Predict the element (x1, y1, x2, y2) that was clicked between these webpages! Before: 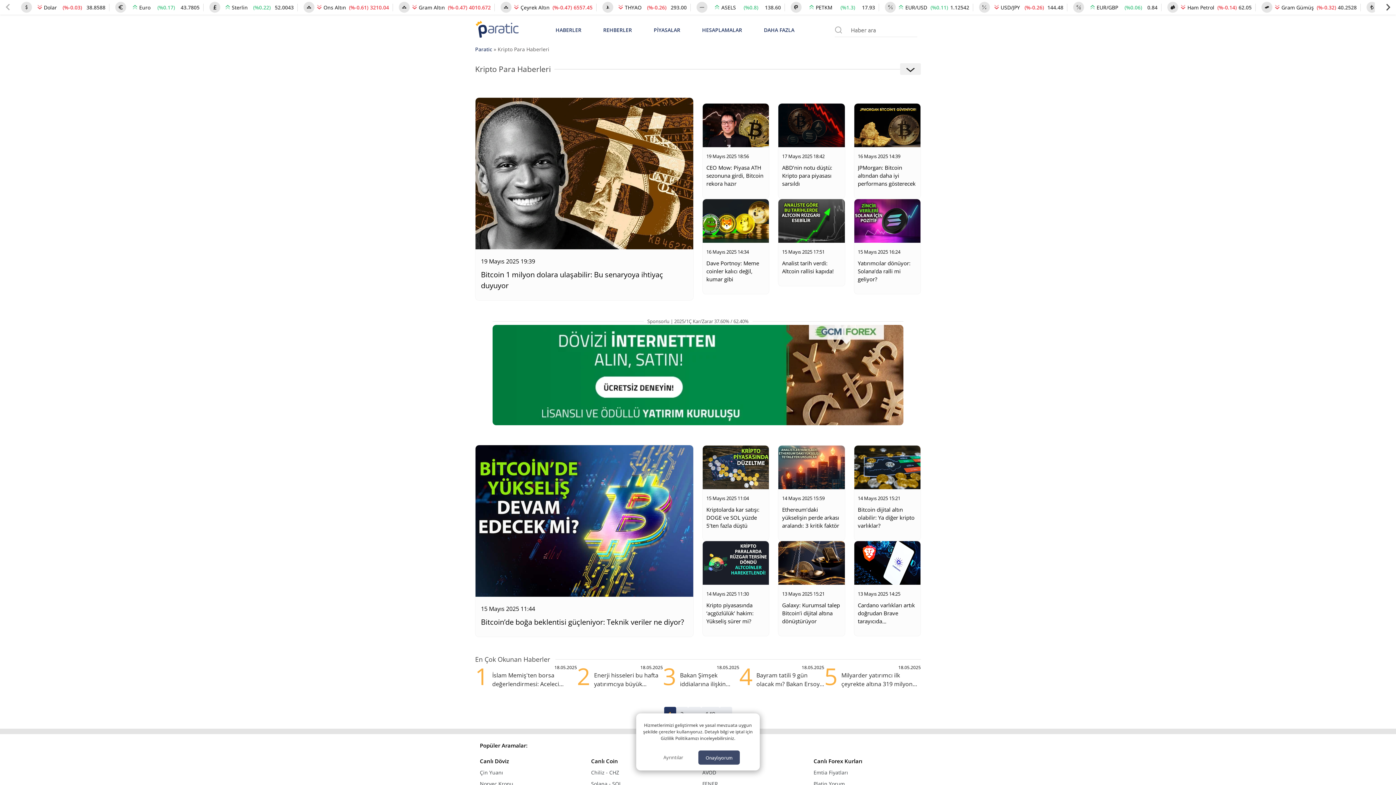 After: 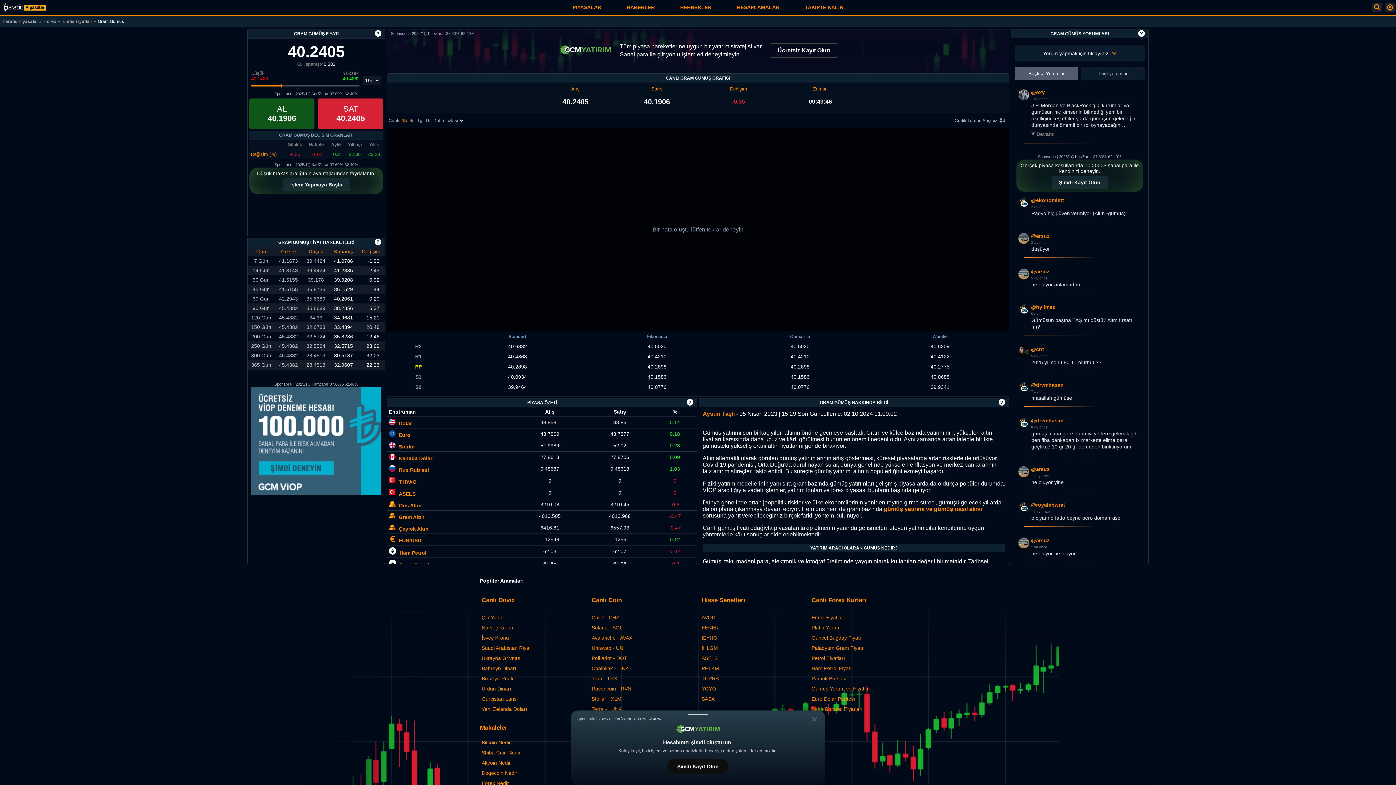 Action: bbox: (1274, 2, 1306, 11) label: Gram Gümüş